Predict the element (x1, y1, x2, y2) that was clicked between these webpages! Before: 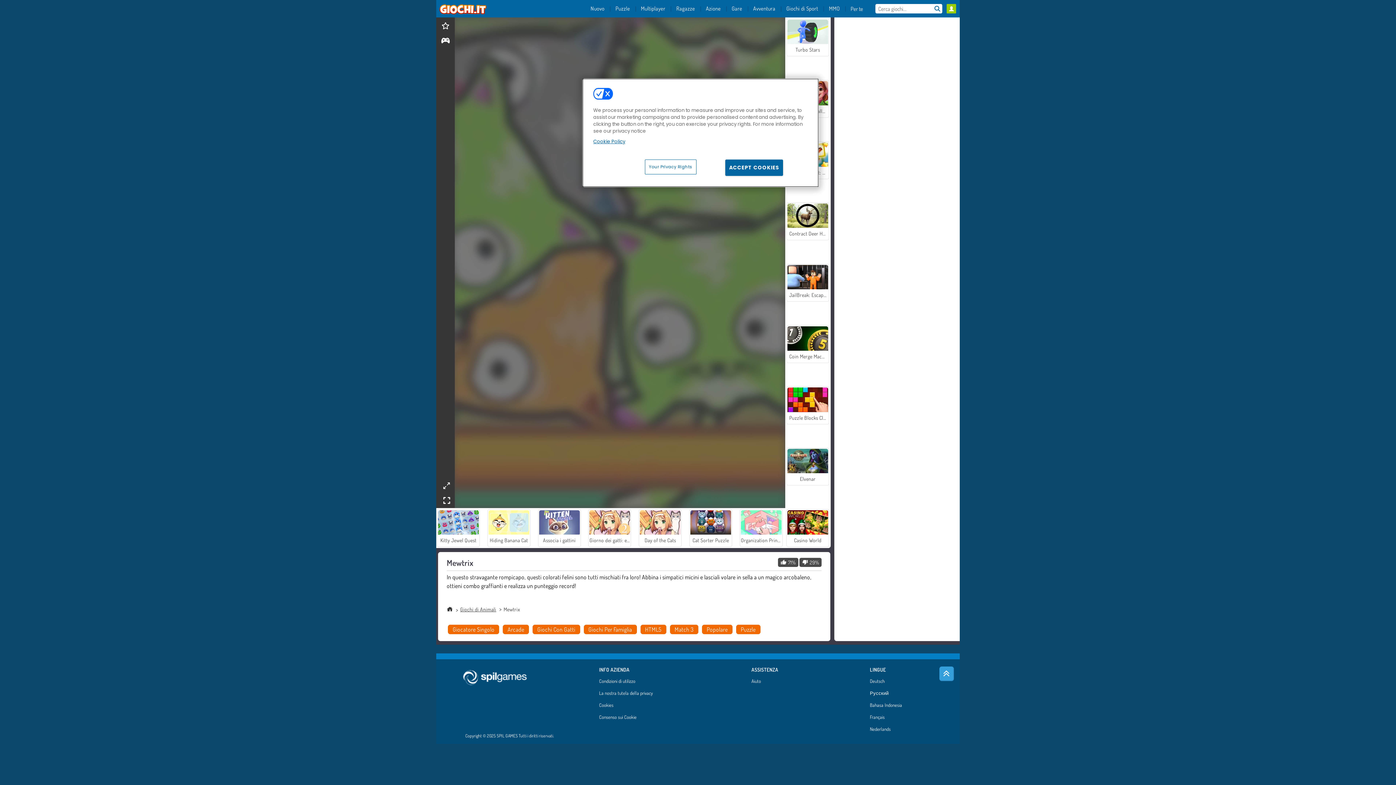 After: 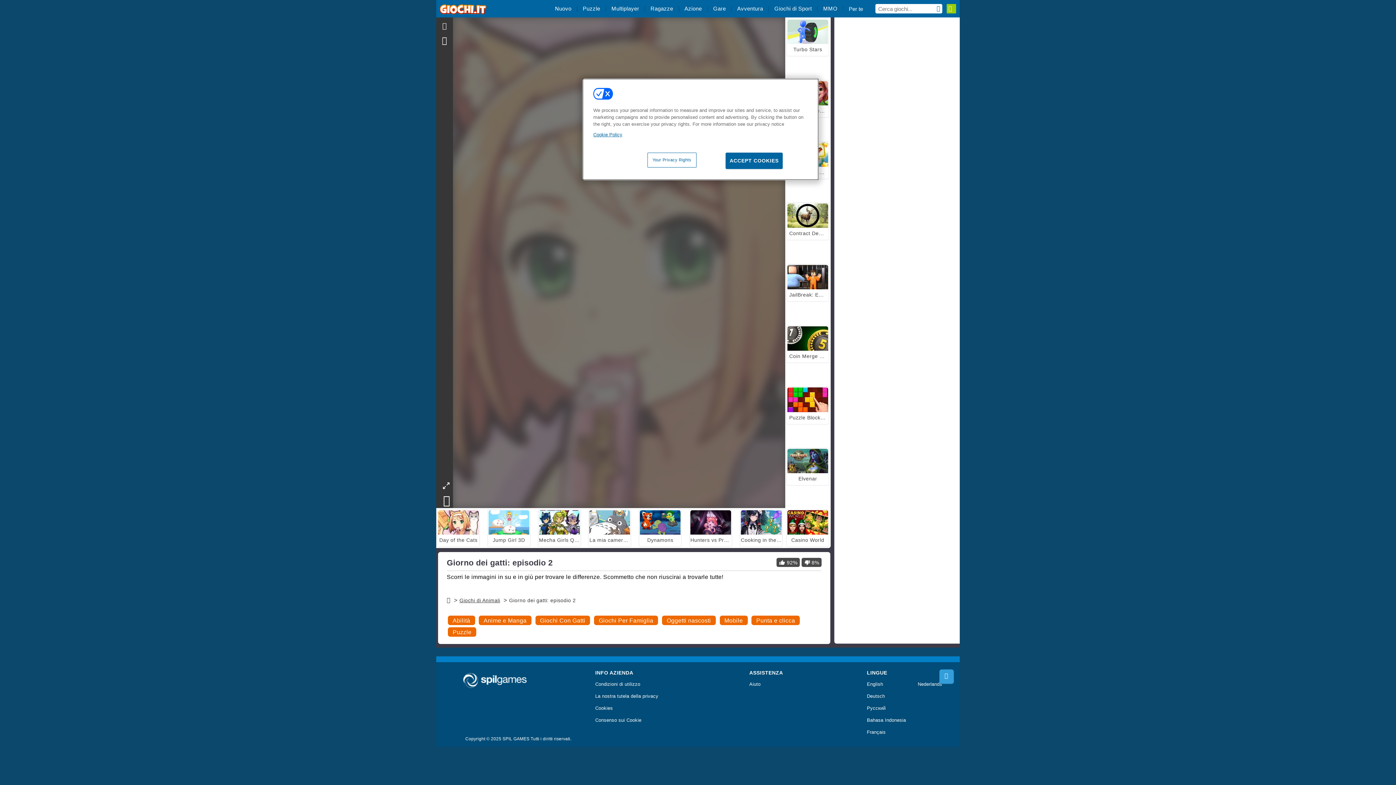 Action: bbox: (588, 509, 631, 547) label: Giorno dei gatti: episodio 2